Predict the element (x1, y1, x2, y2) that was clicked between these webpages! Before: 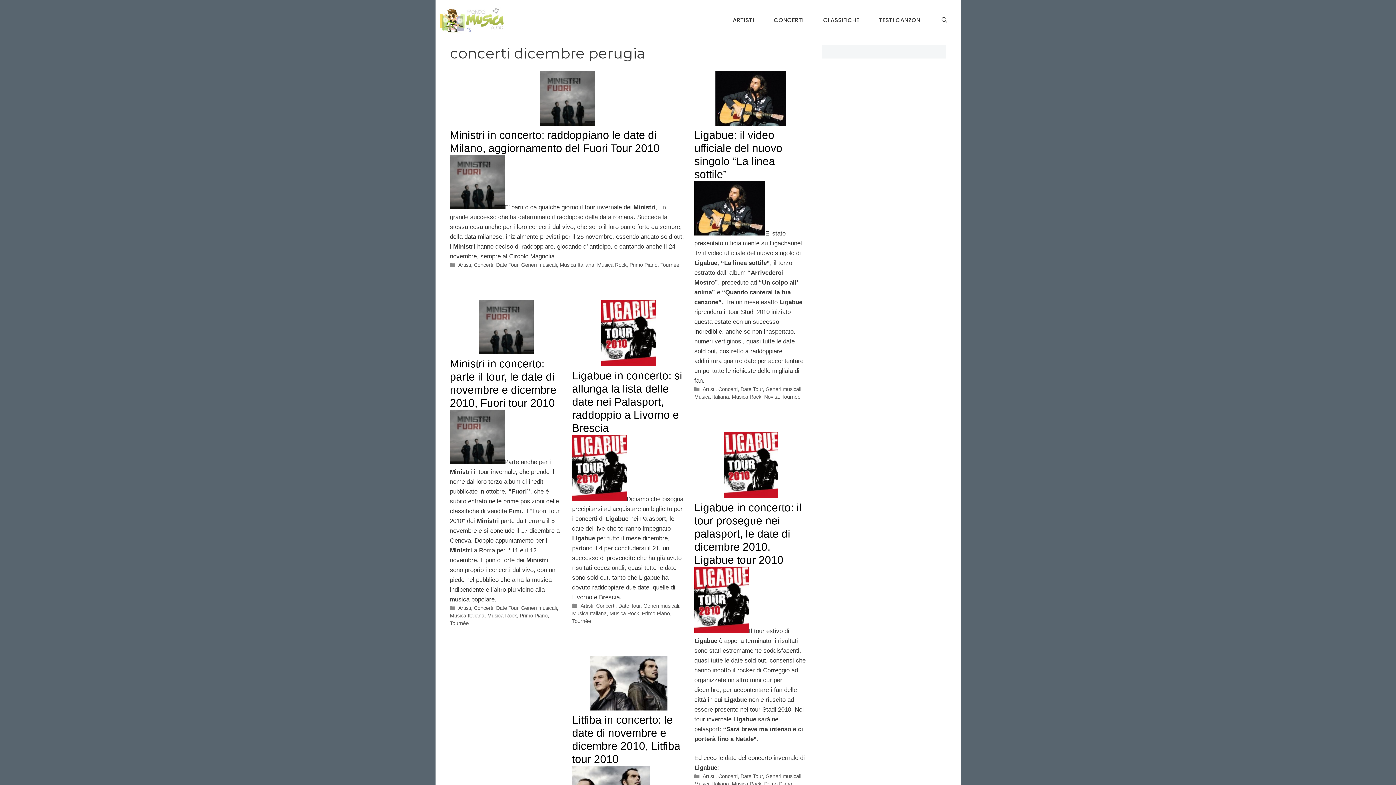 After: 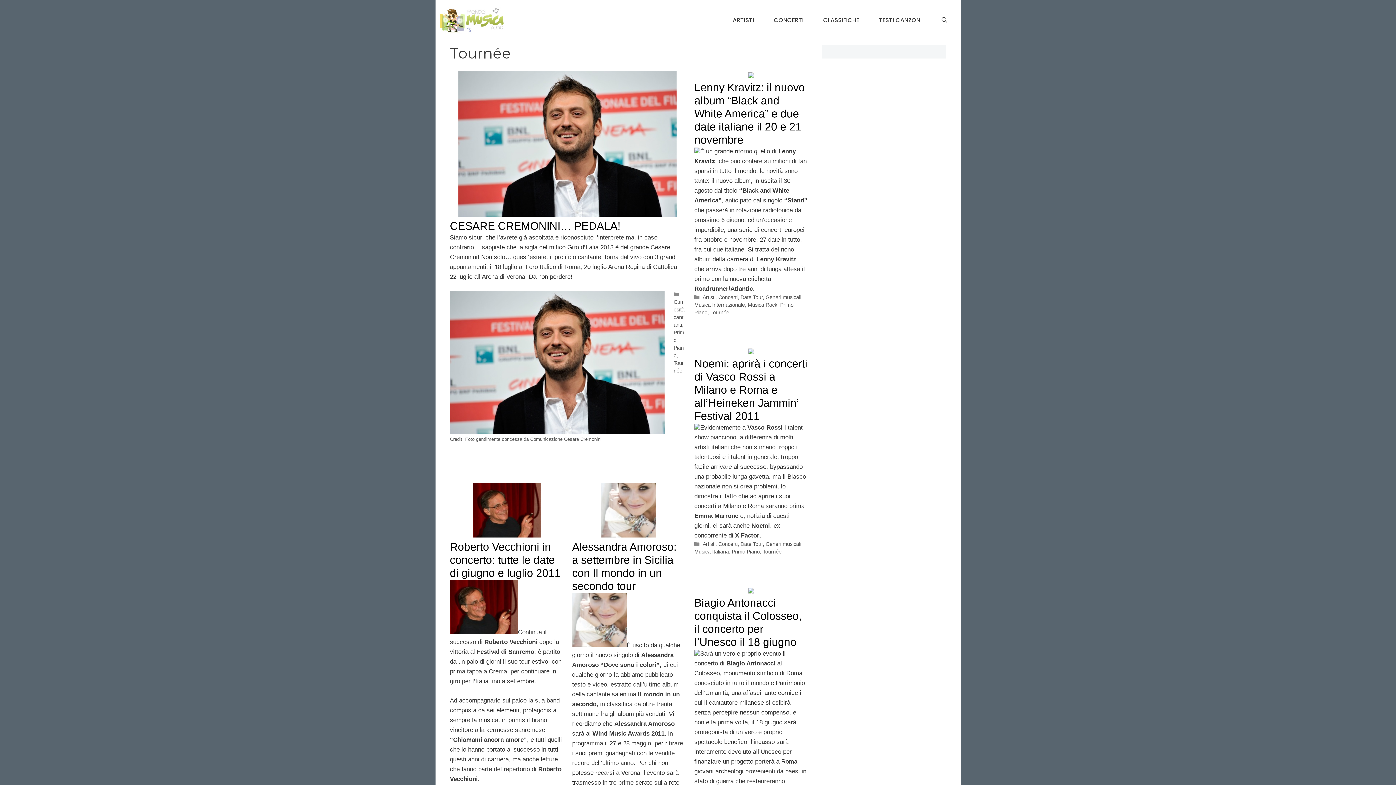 Action: label: Tournée bbox: (660, 262, 679, 267)